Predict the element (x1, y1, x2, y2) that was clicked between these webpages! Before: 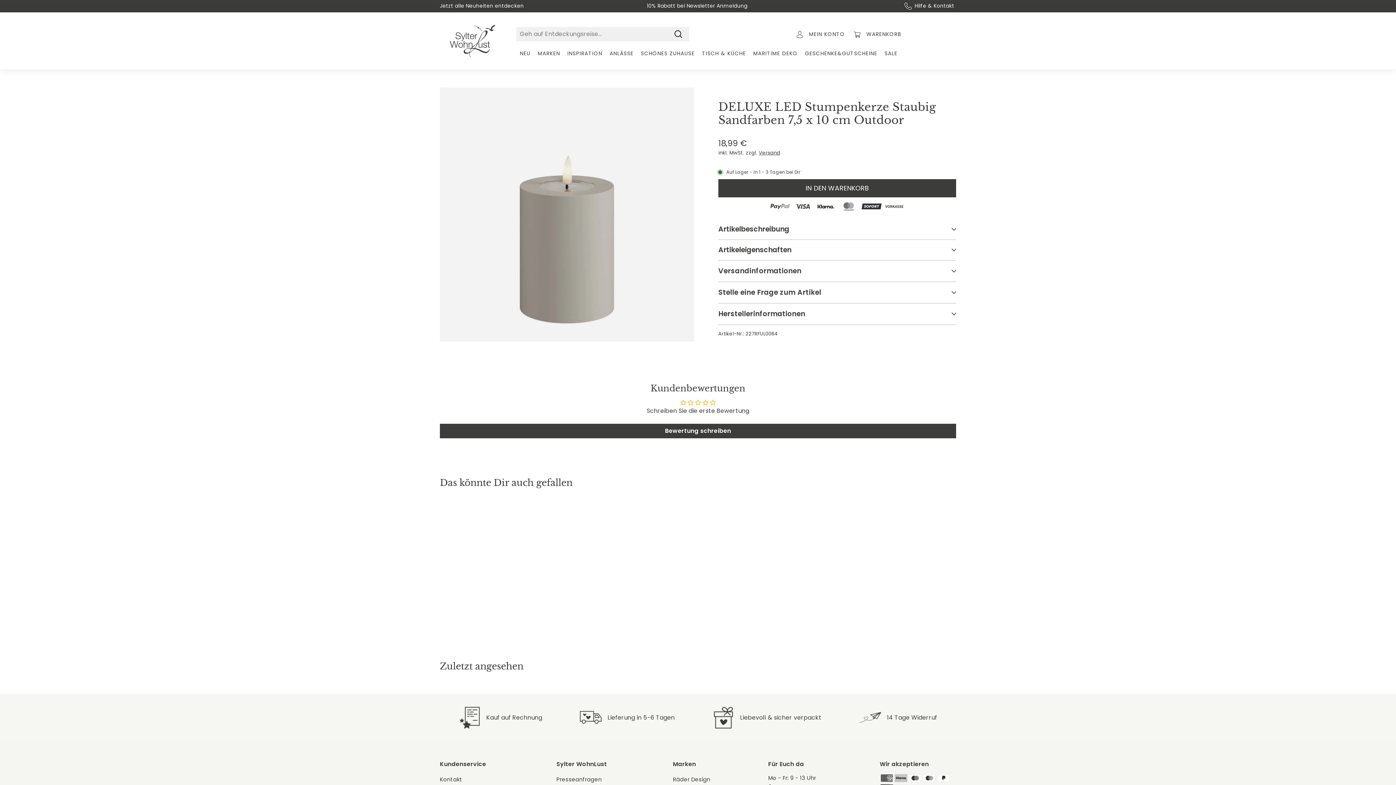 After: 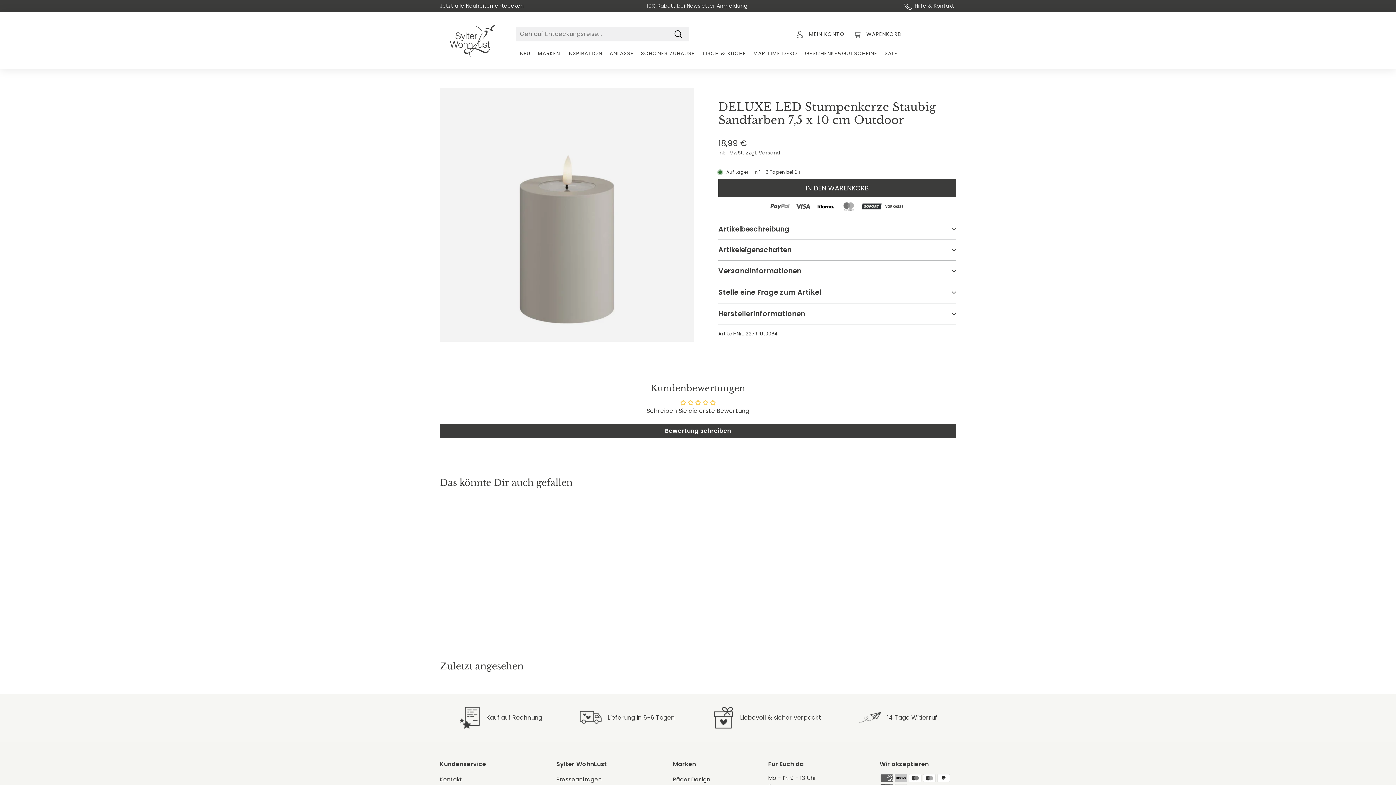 Action: label: DELUXE LED Stumpenkerze Staubig Sandfarben 7,5 x 10 cm Outdoor
18,99 €
18,99 € bbox: (440, 503, 520, 636)